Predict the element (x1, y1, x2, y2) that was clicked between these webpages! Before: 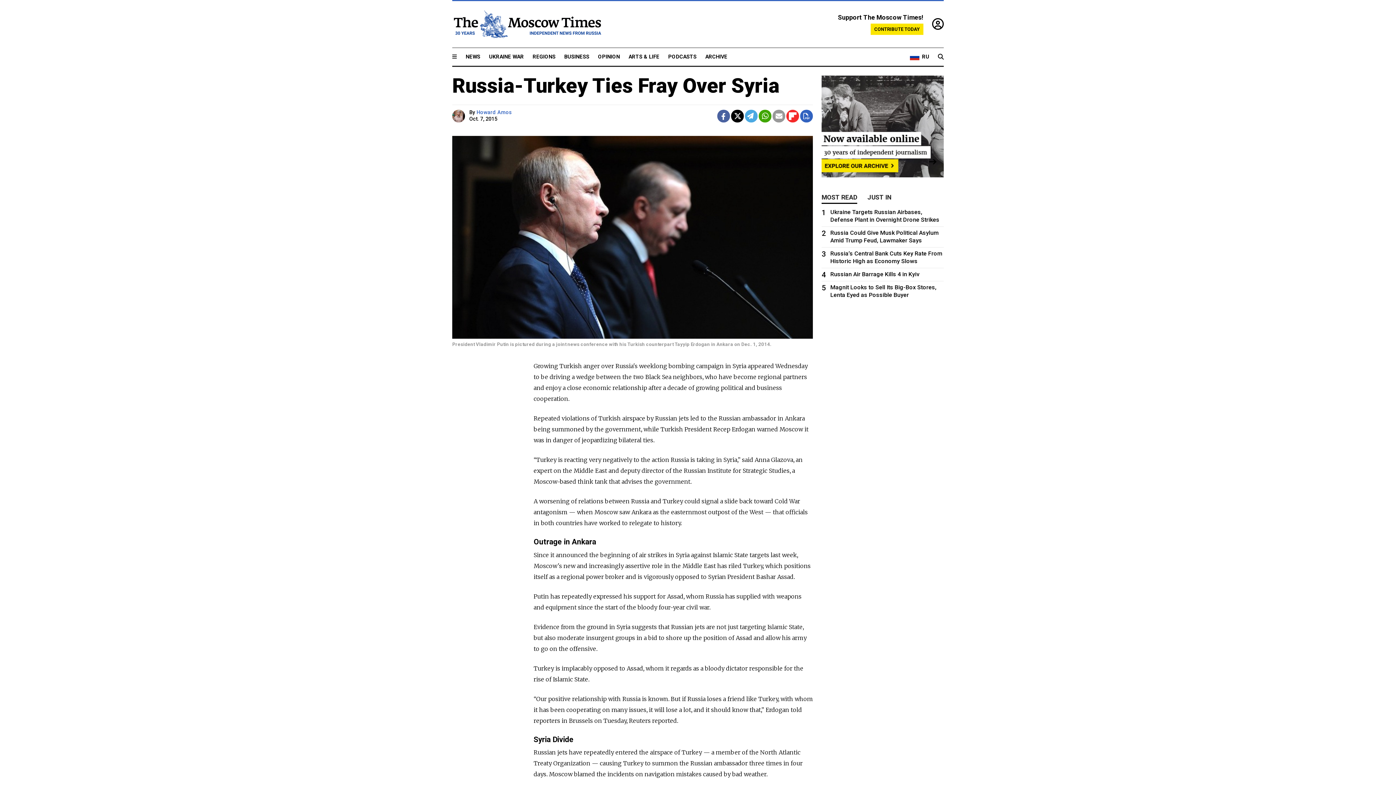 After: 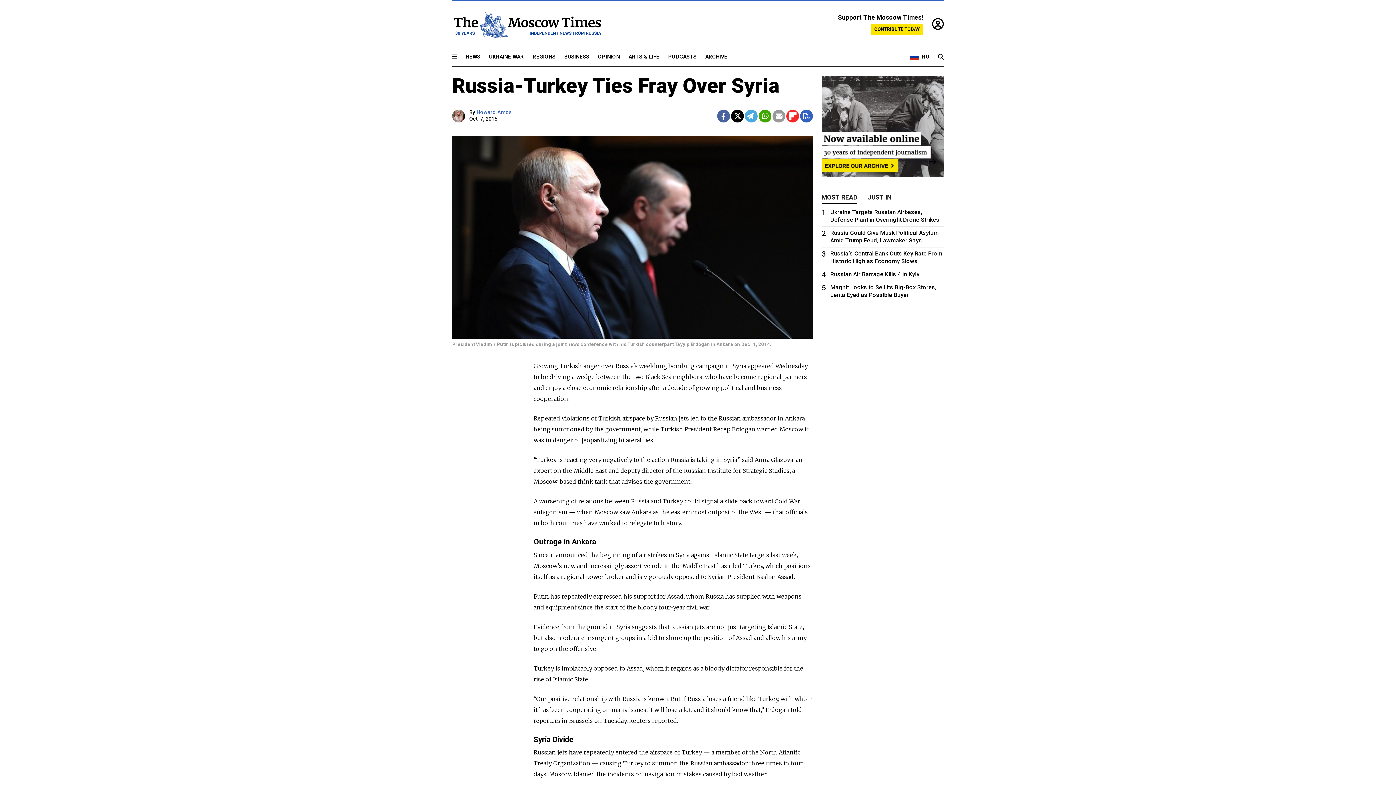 Action: bbox: (786, 109, 799, 122)